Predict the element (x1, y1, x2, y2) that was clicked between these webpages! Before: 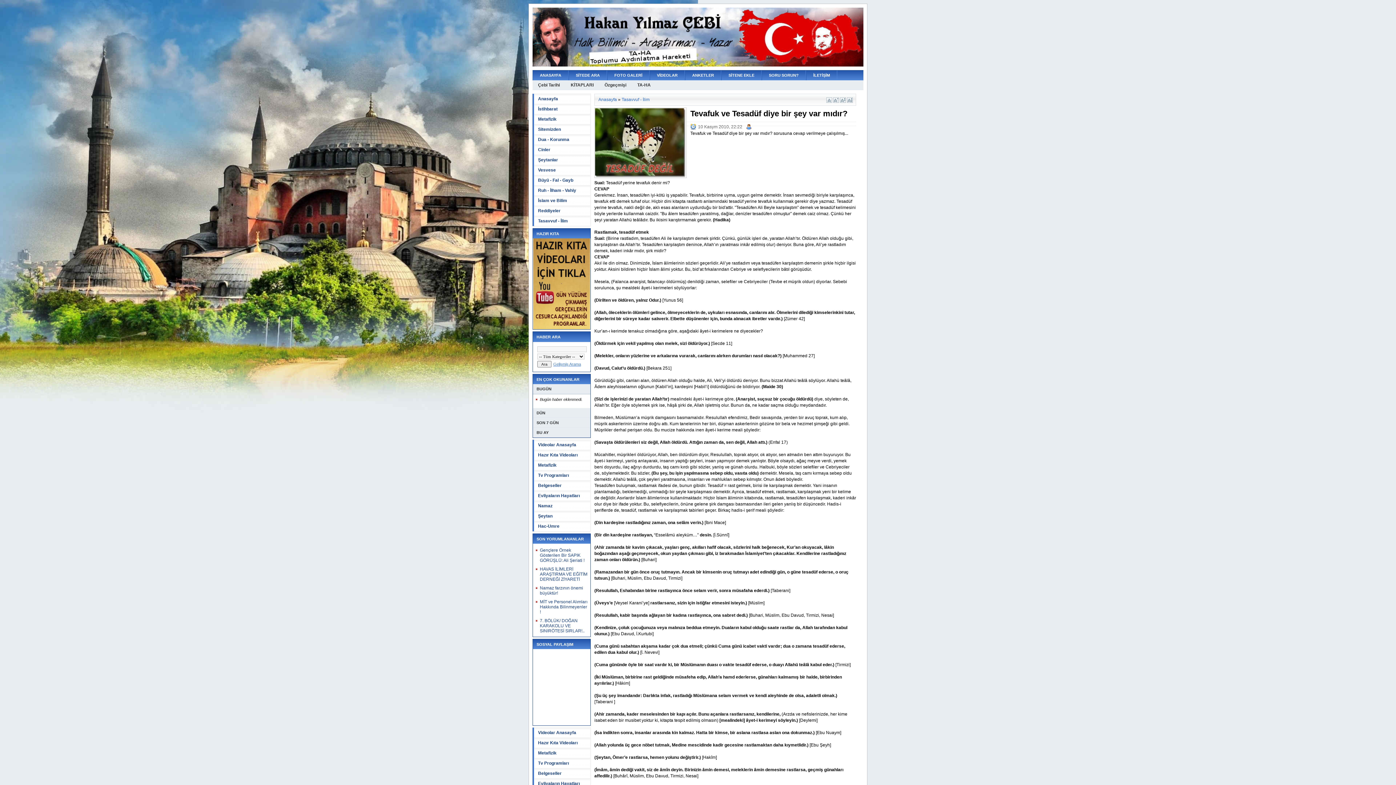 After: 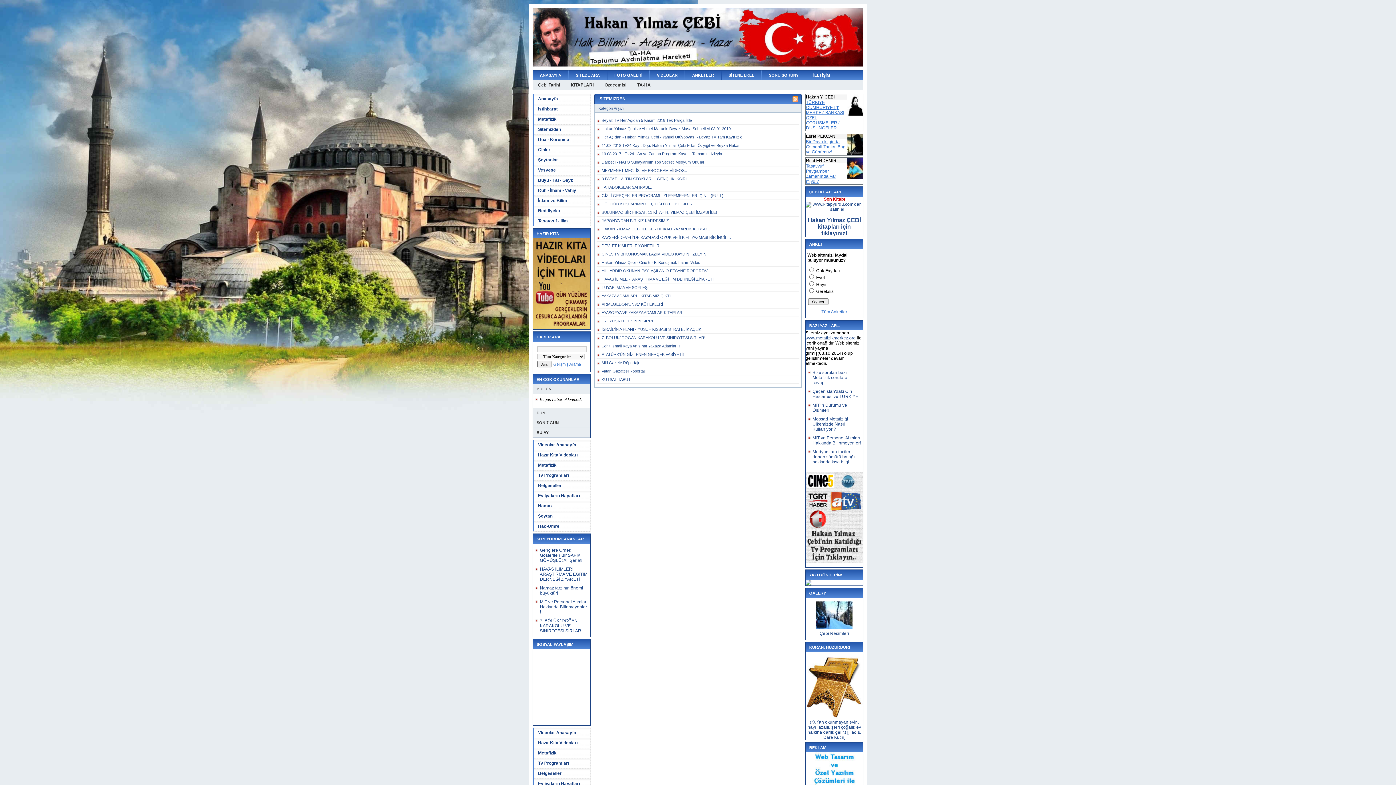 Action: bbox: (532, 124, 590, 134) label: Sitemizden